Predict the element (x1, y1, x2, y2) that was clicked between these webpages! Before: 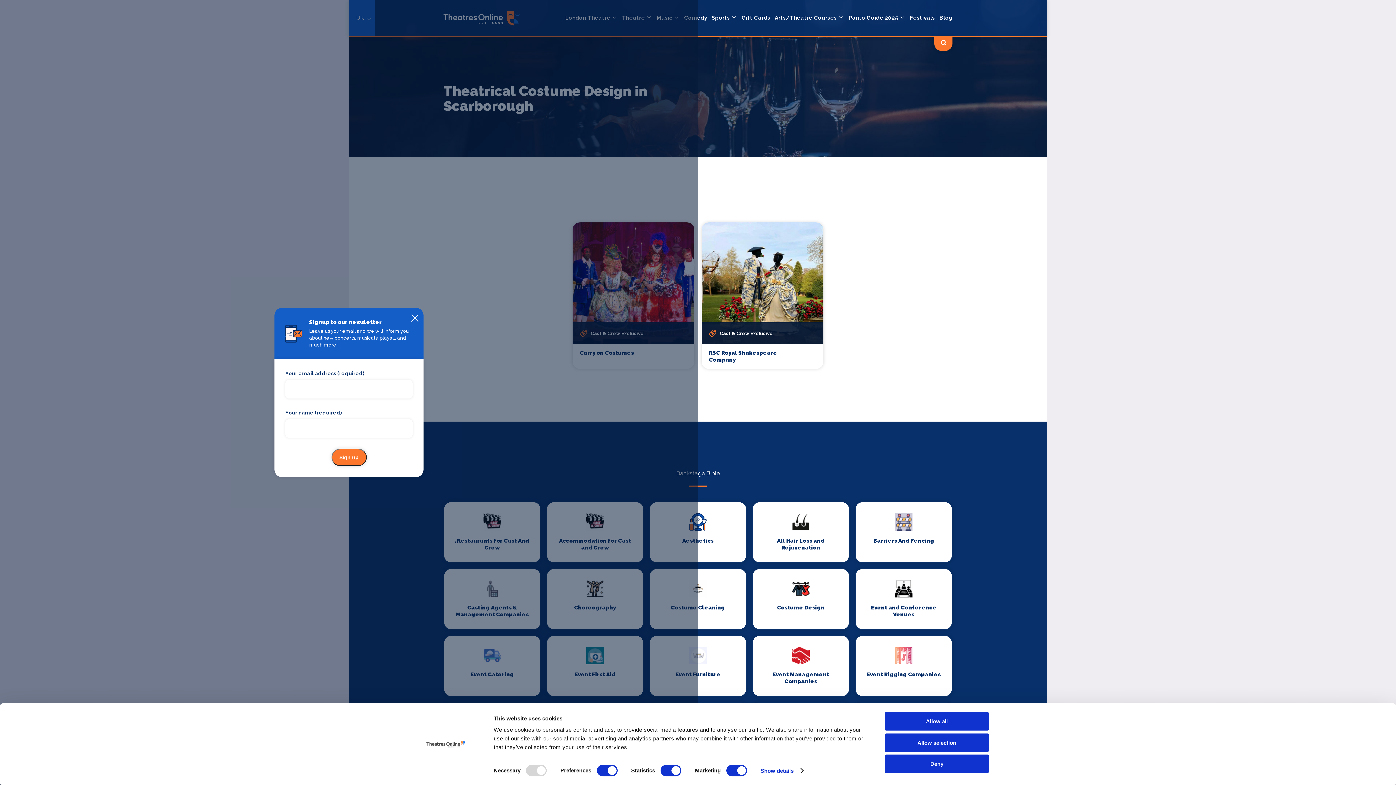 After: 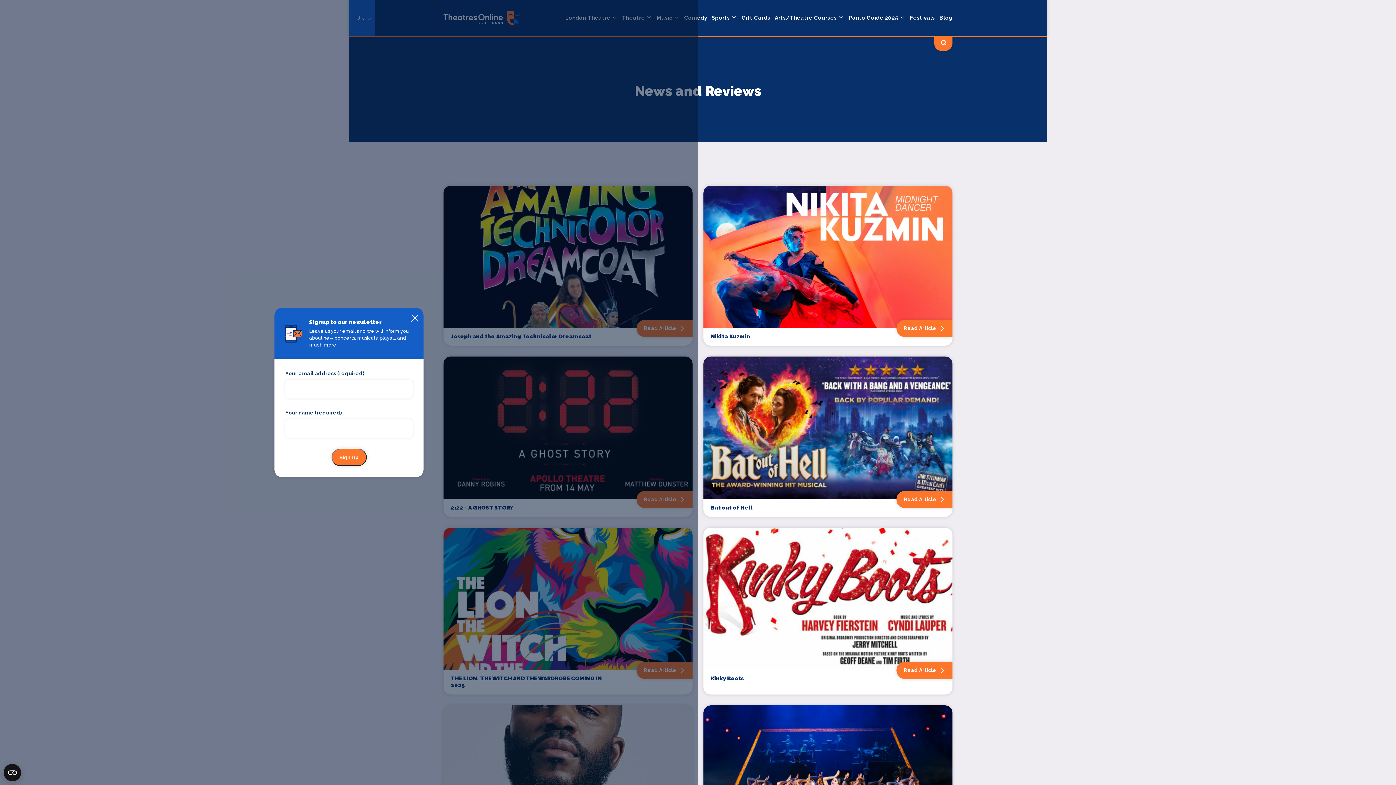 Action: bbox: (939, 7, 952, 28) label: Blog